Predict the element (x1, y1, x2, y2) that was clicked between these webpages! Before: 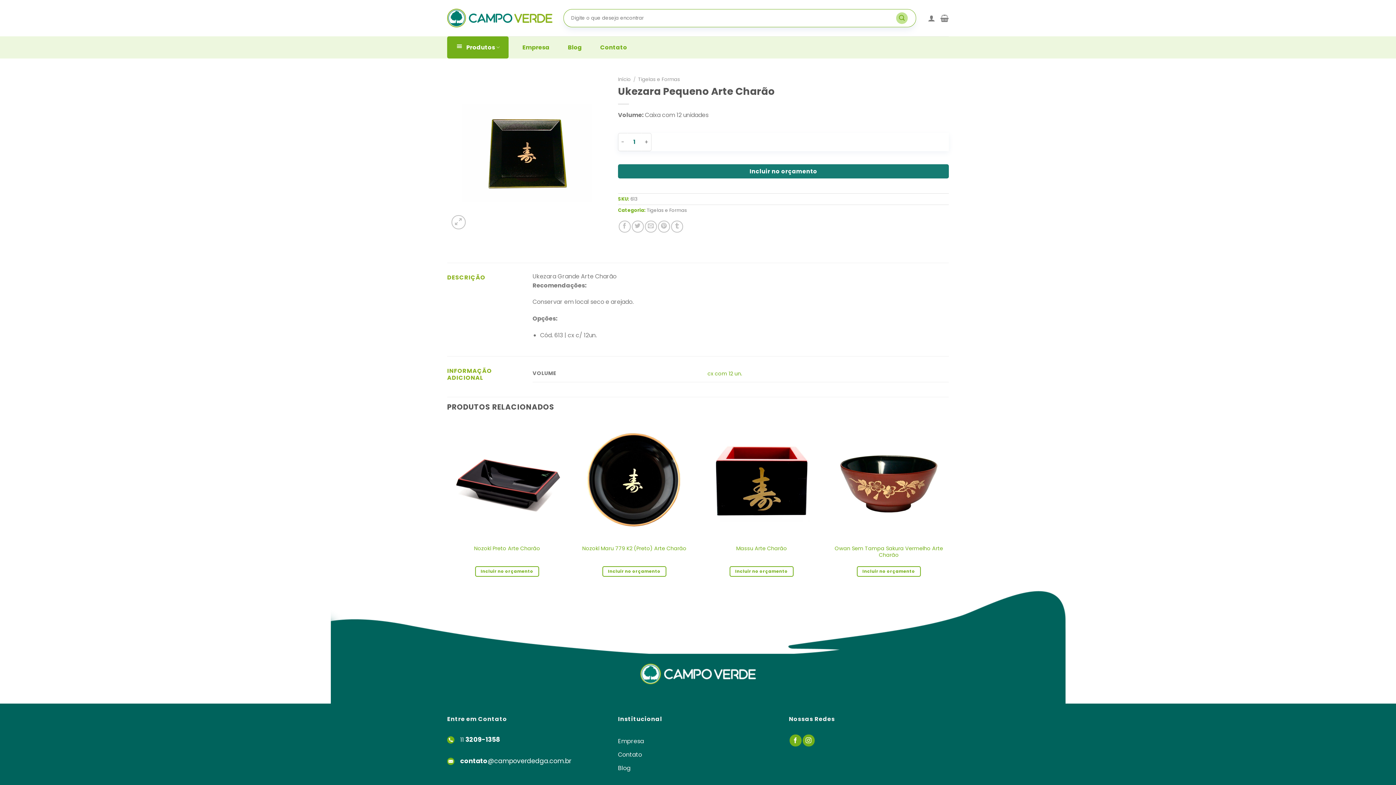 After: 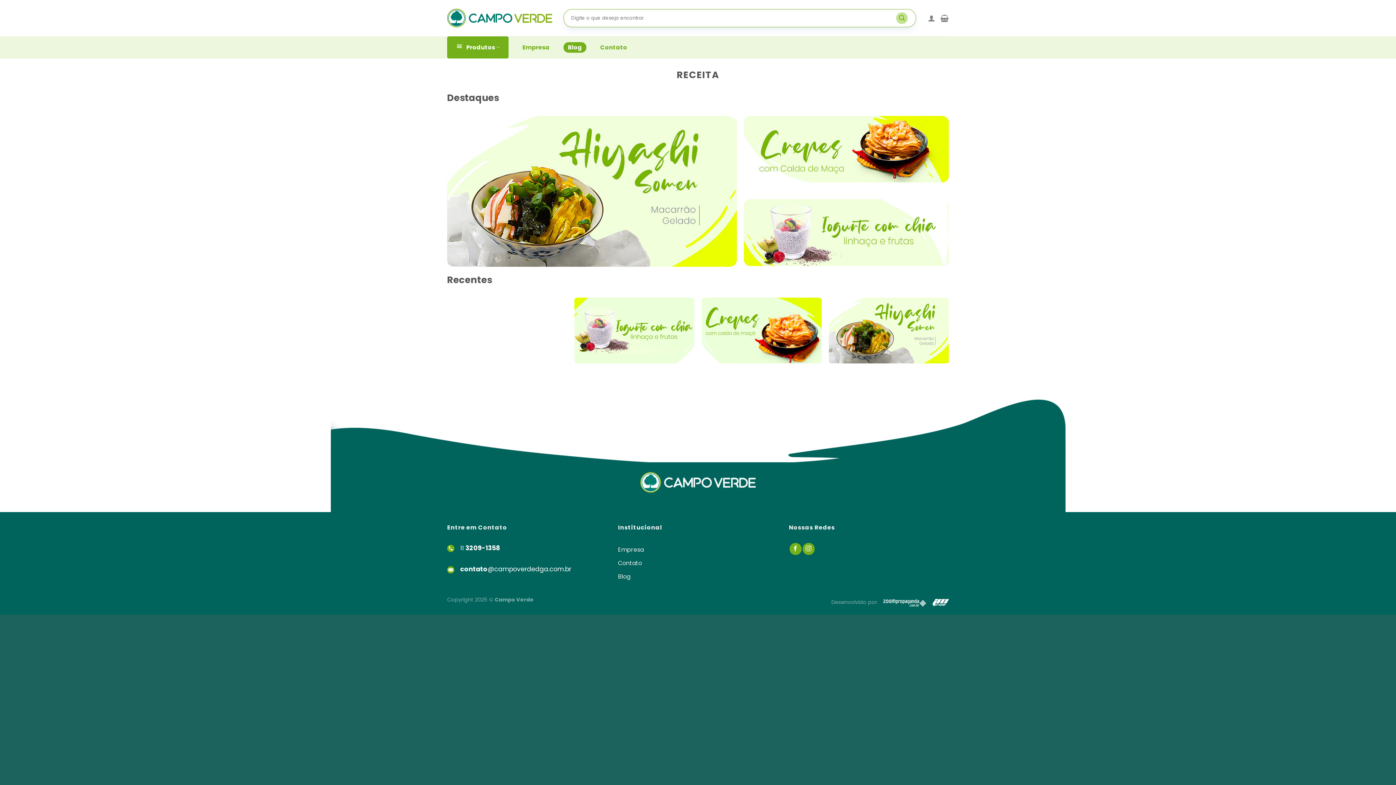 Action: label: Blog bbox: (618, 761, 630, 775)